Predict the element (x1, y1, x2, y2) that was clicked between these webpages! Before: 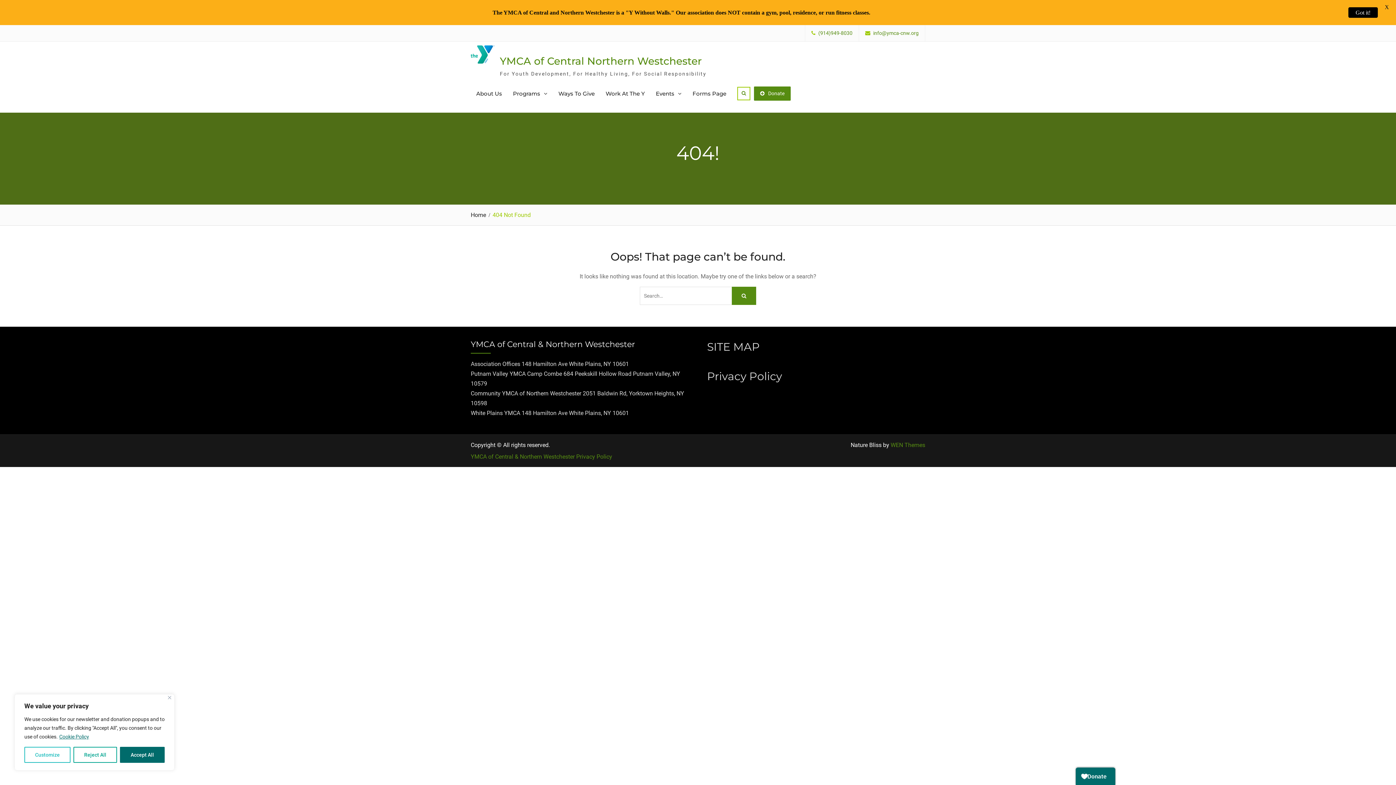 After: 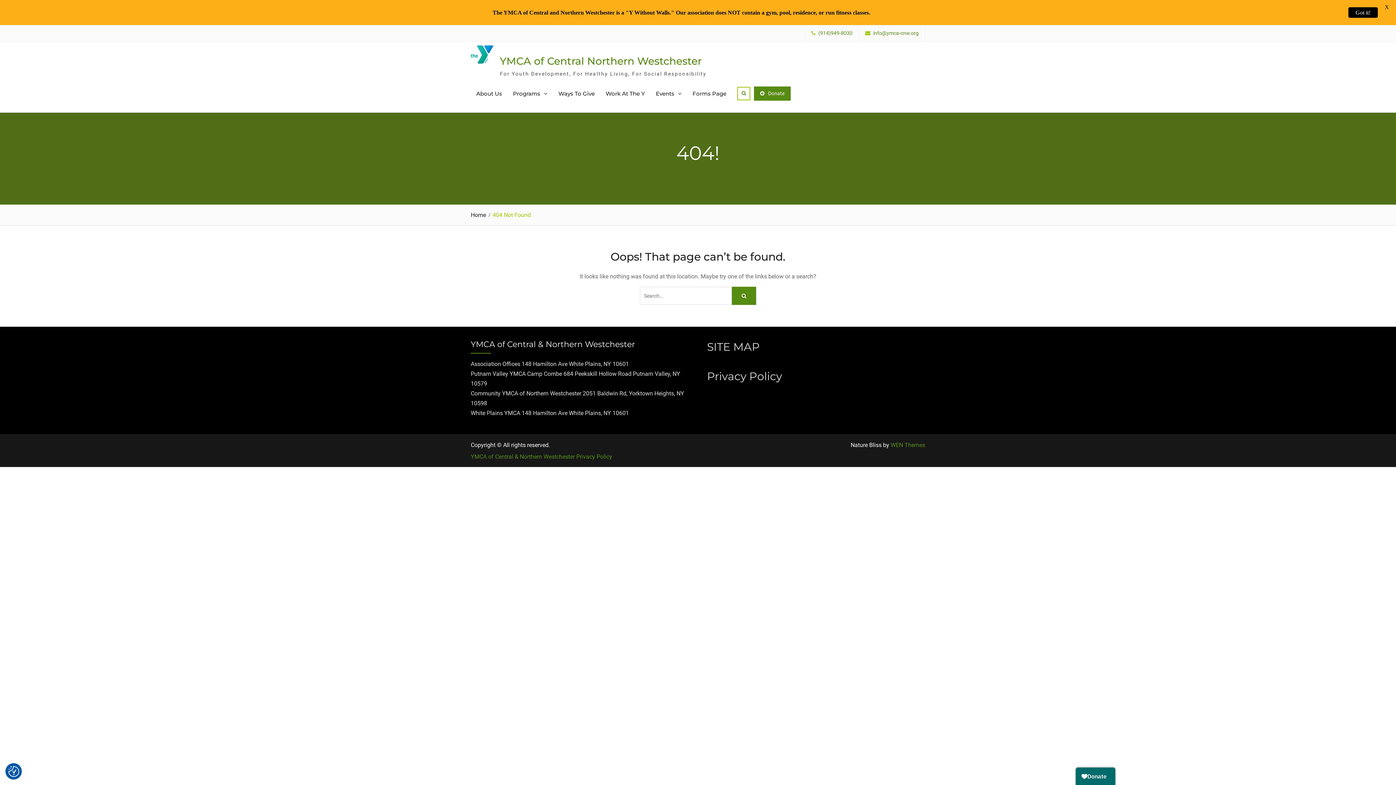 Action: bbox: (120, 747, 164, 763) label: Accept All